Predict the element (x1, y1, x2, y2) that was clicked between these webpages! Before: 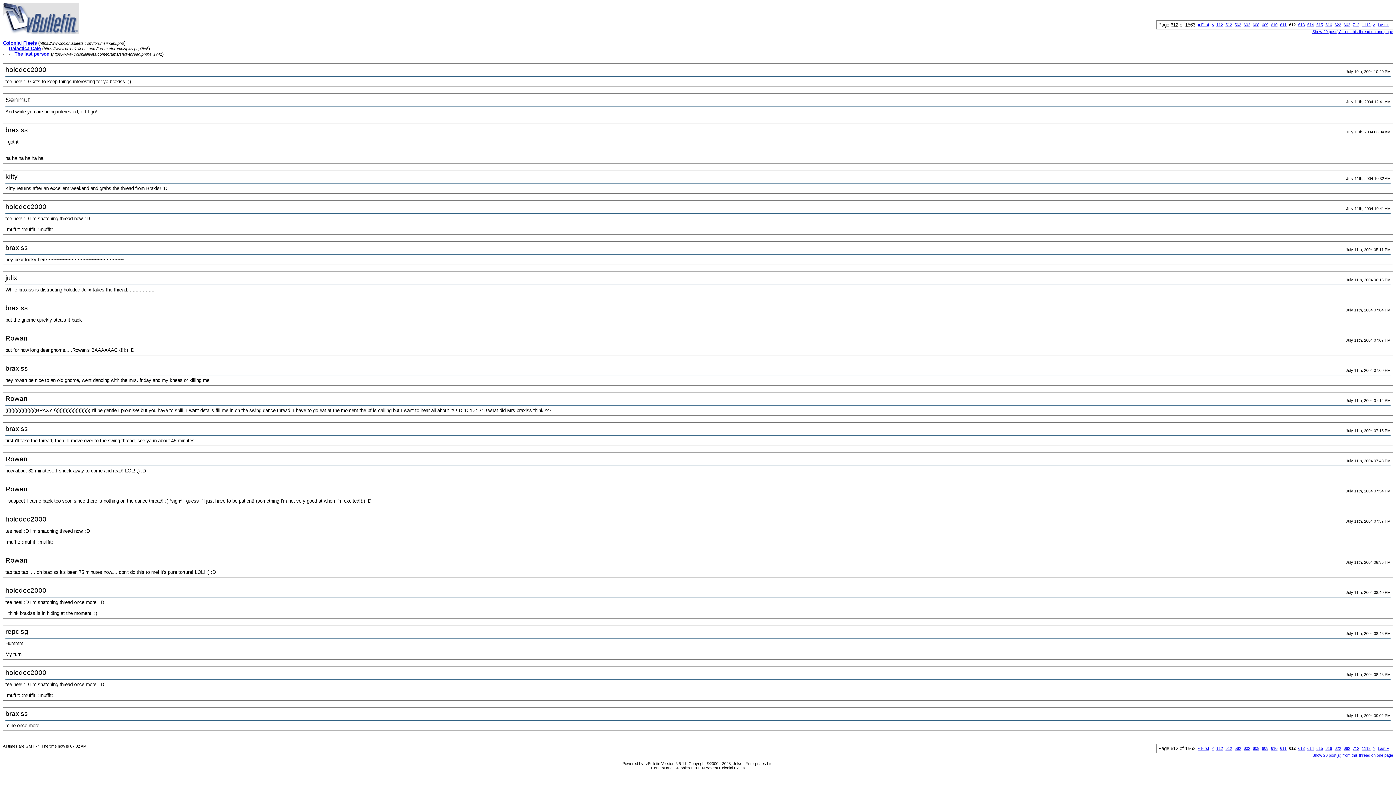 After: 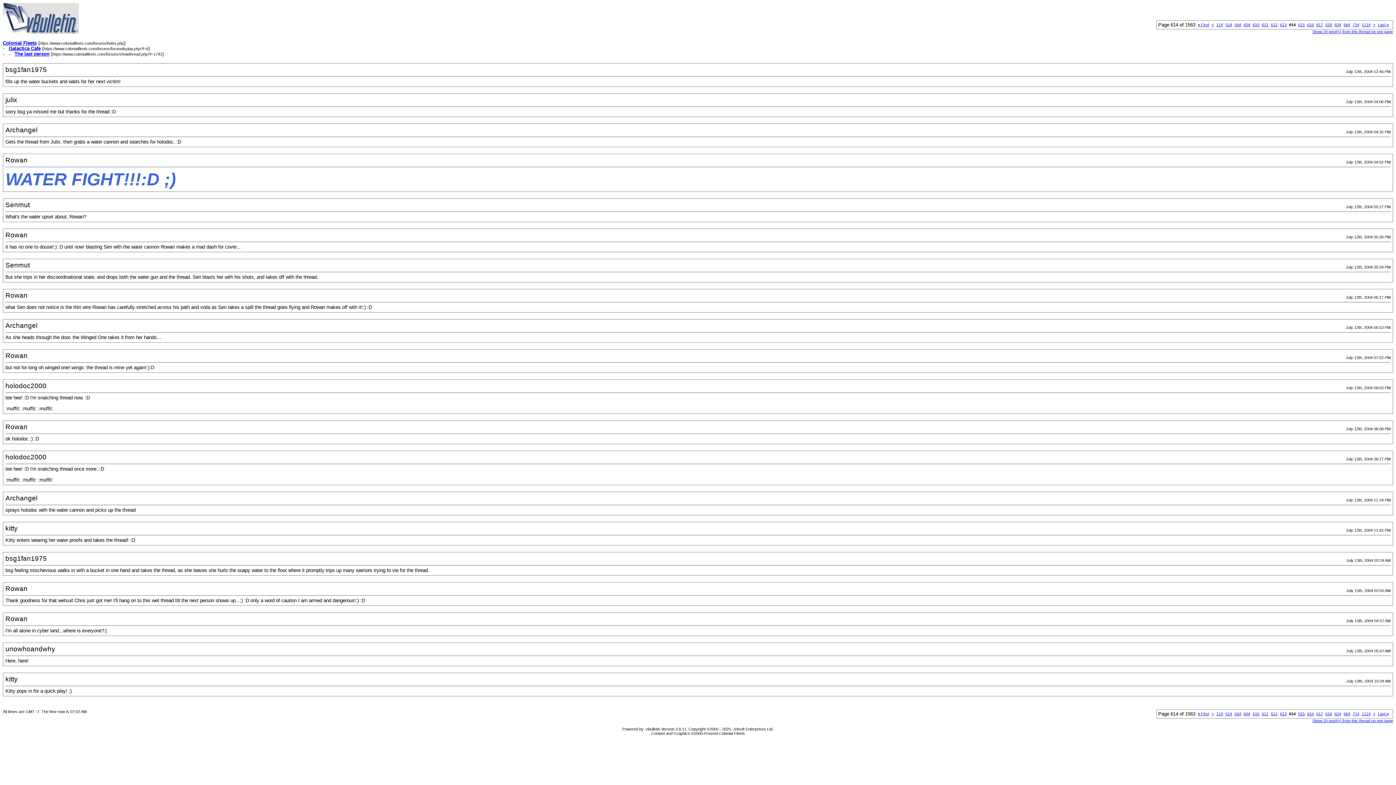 Action: label: 614 bbox: (1307, 746, 1314, 750)